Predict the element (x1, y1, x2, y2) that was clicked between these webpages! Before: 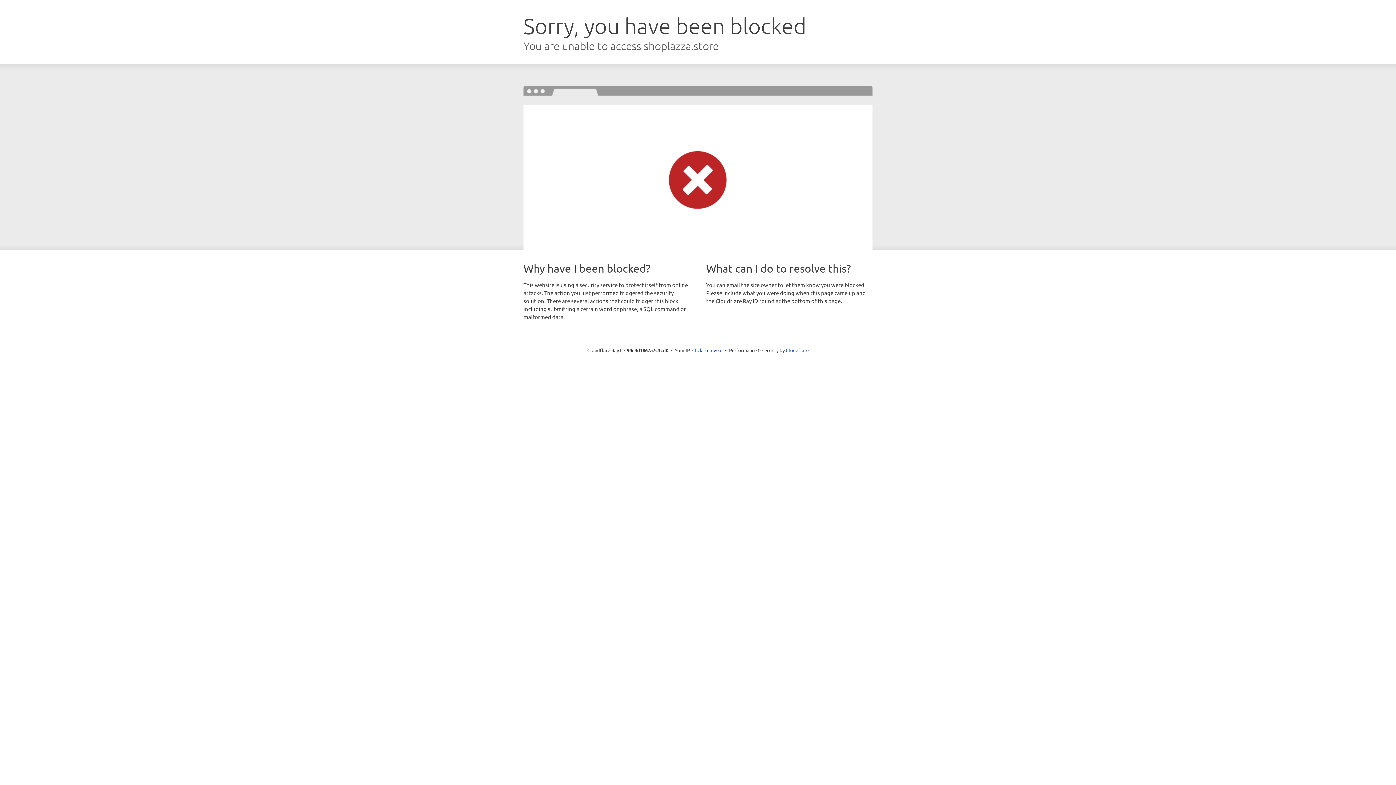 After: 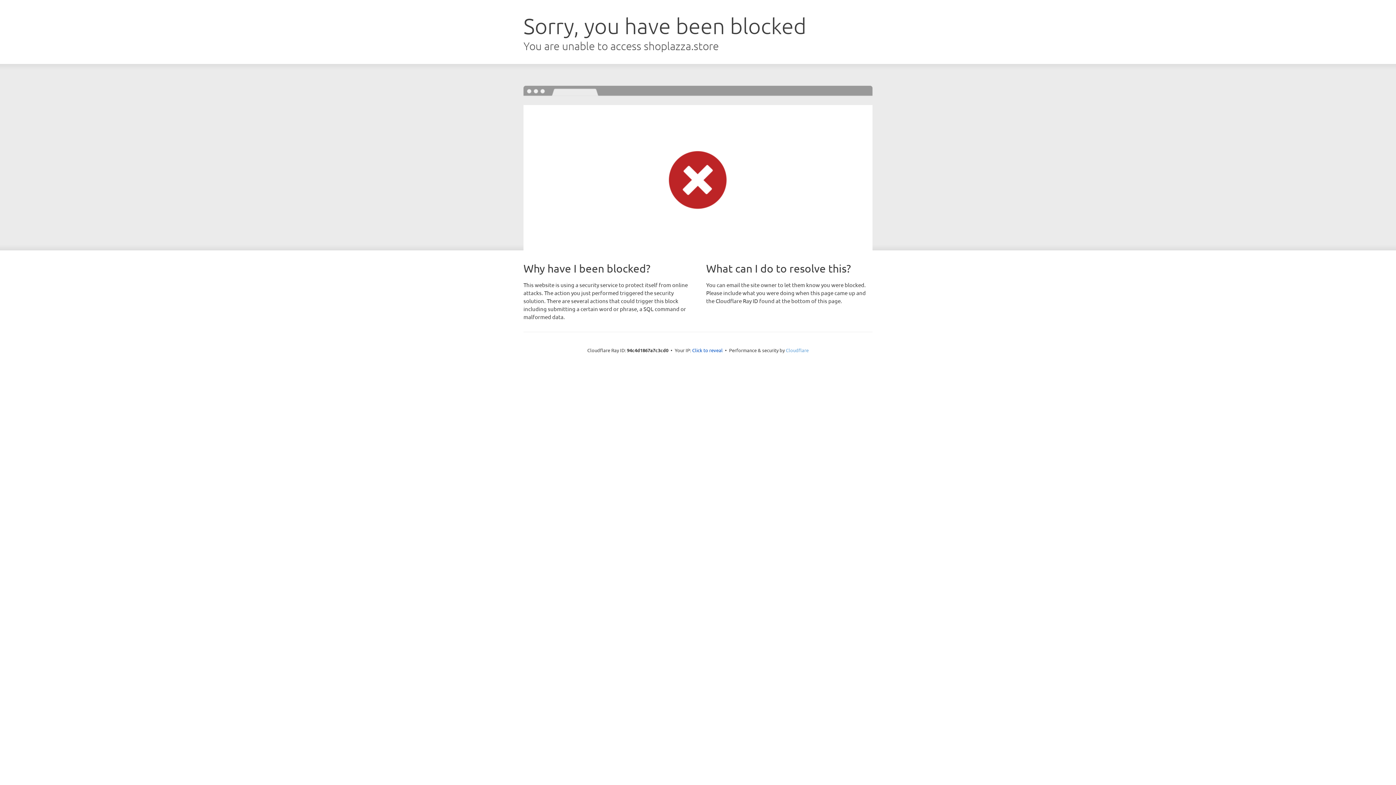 Action: bbox: (786, 347, 808, 353) label: Cloudflare